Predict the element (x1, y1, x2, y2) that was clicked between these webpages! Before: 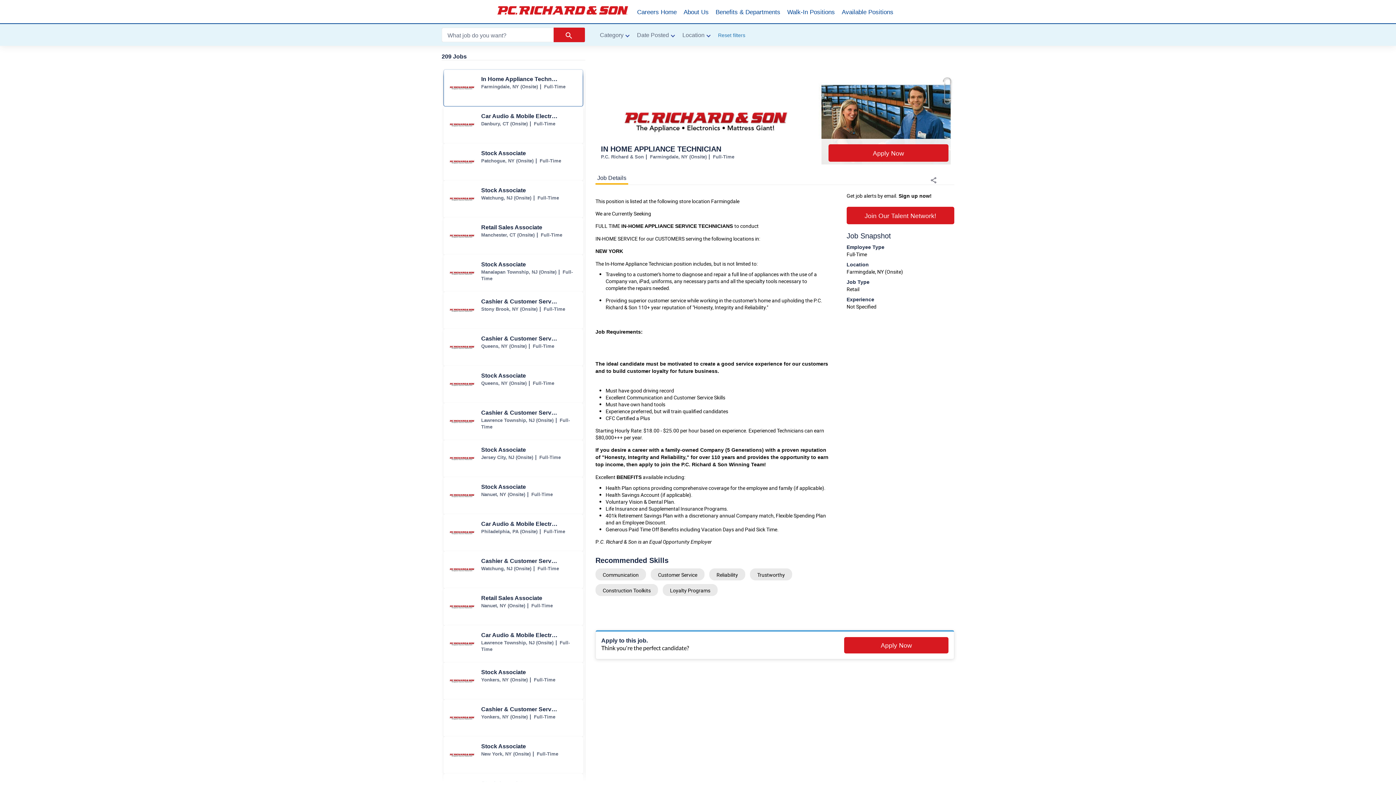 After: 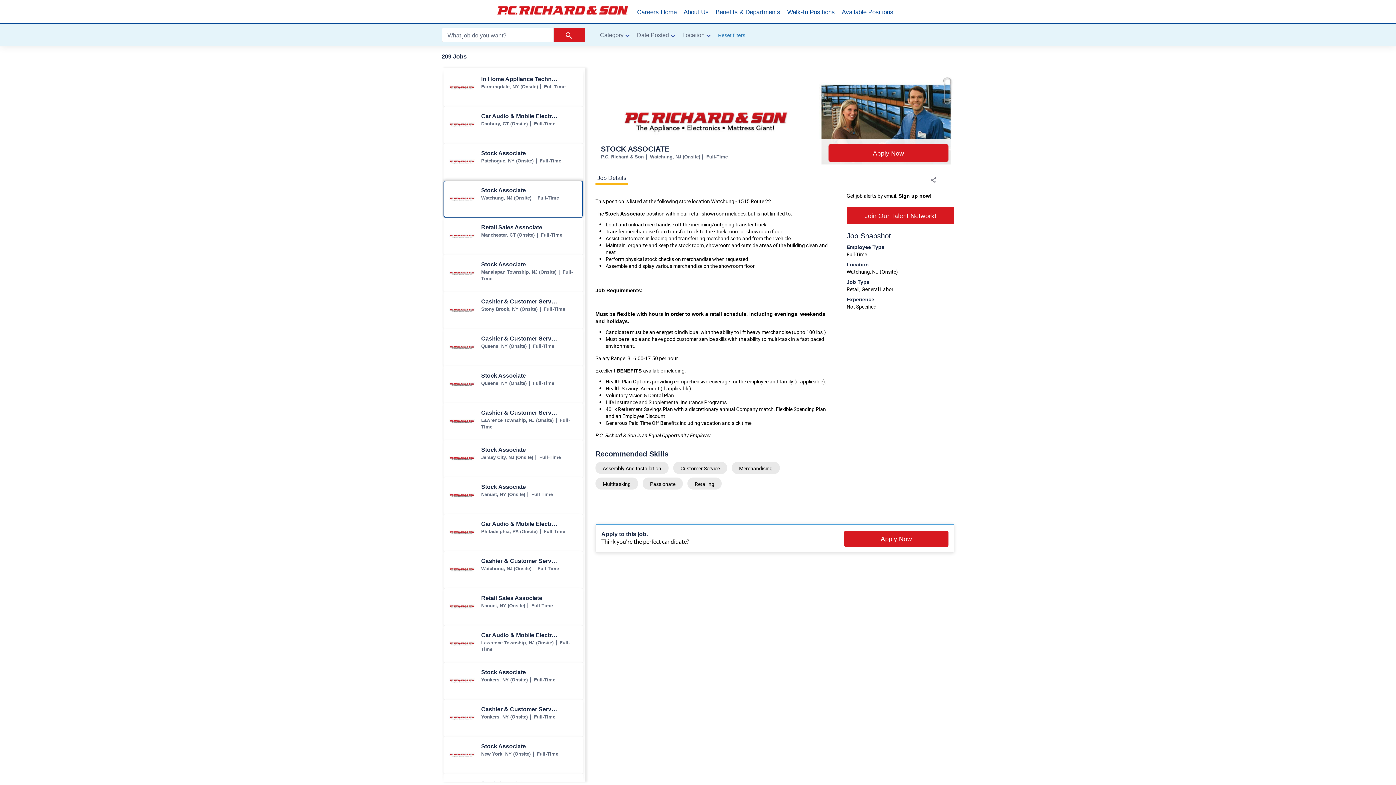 Action: bbox: (444, 181, 582, 217) label: Stock Associate jobs in Watchung